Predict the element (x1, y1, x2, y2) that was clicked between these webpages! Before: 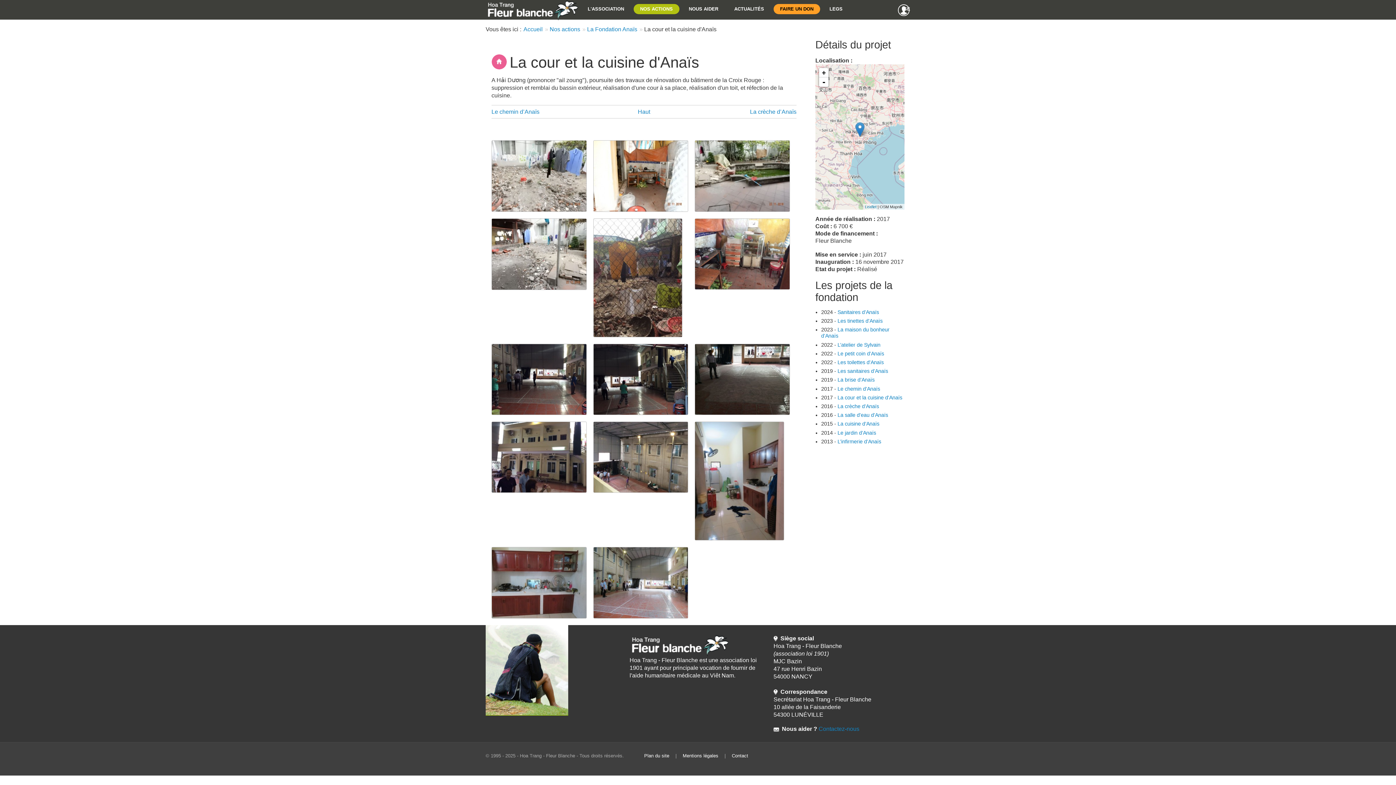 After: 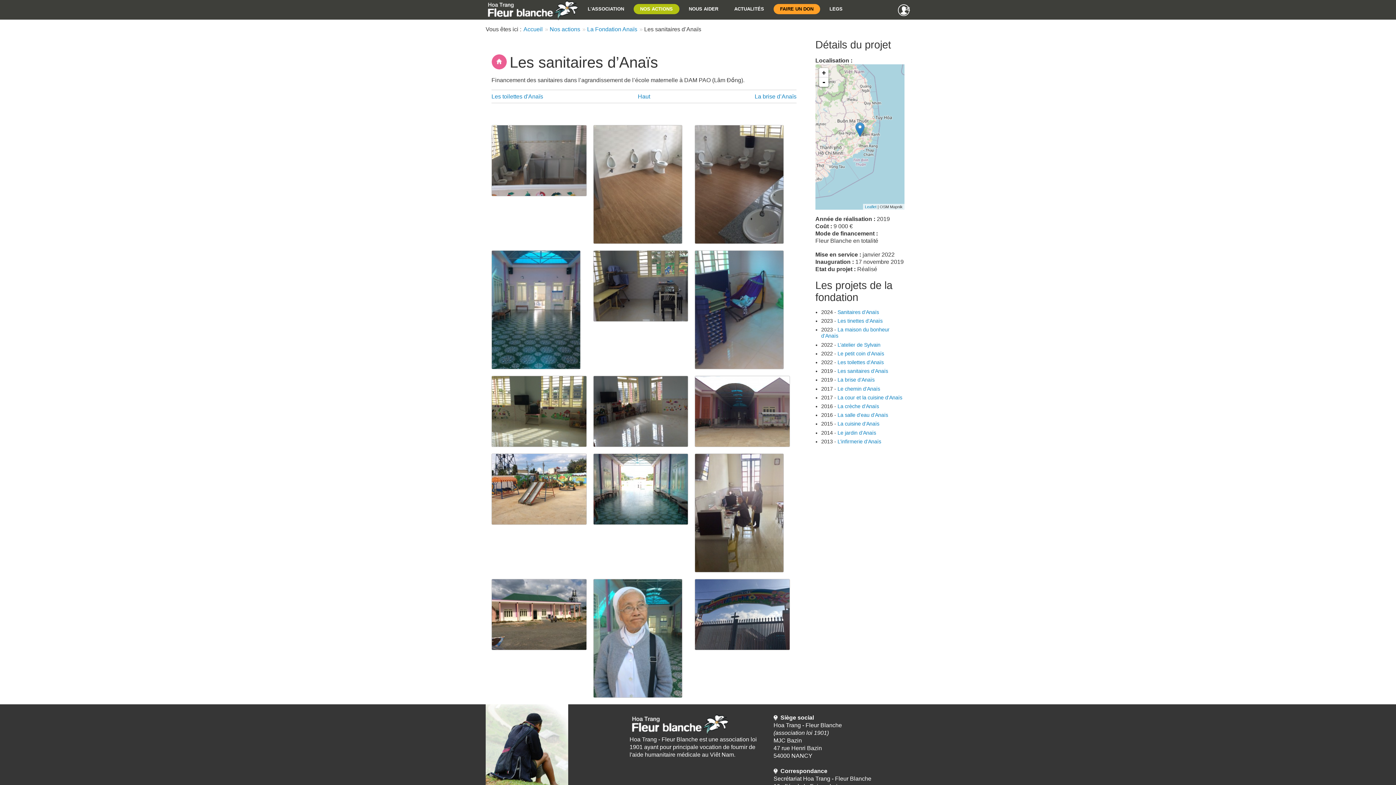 Action: bbox: (837, 368, 888, 374) label: Les sanitaires d’Anaïs